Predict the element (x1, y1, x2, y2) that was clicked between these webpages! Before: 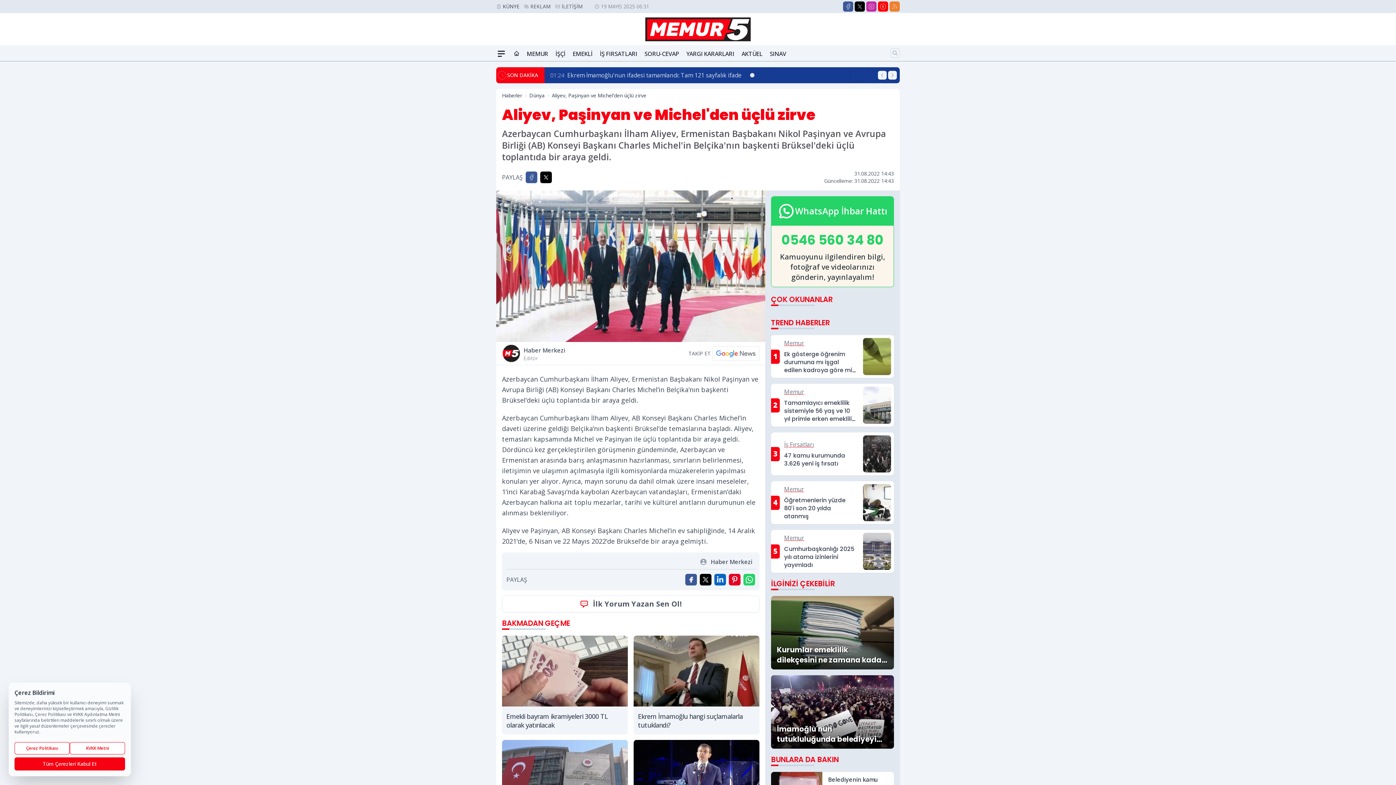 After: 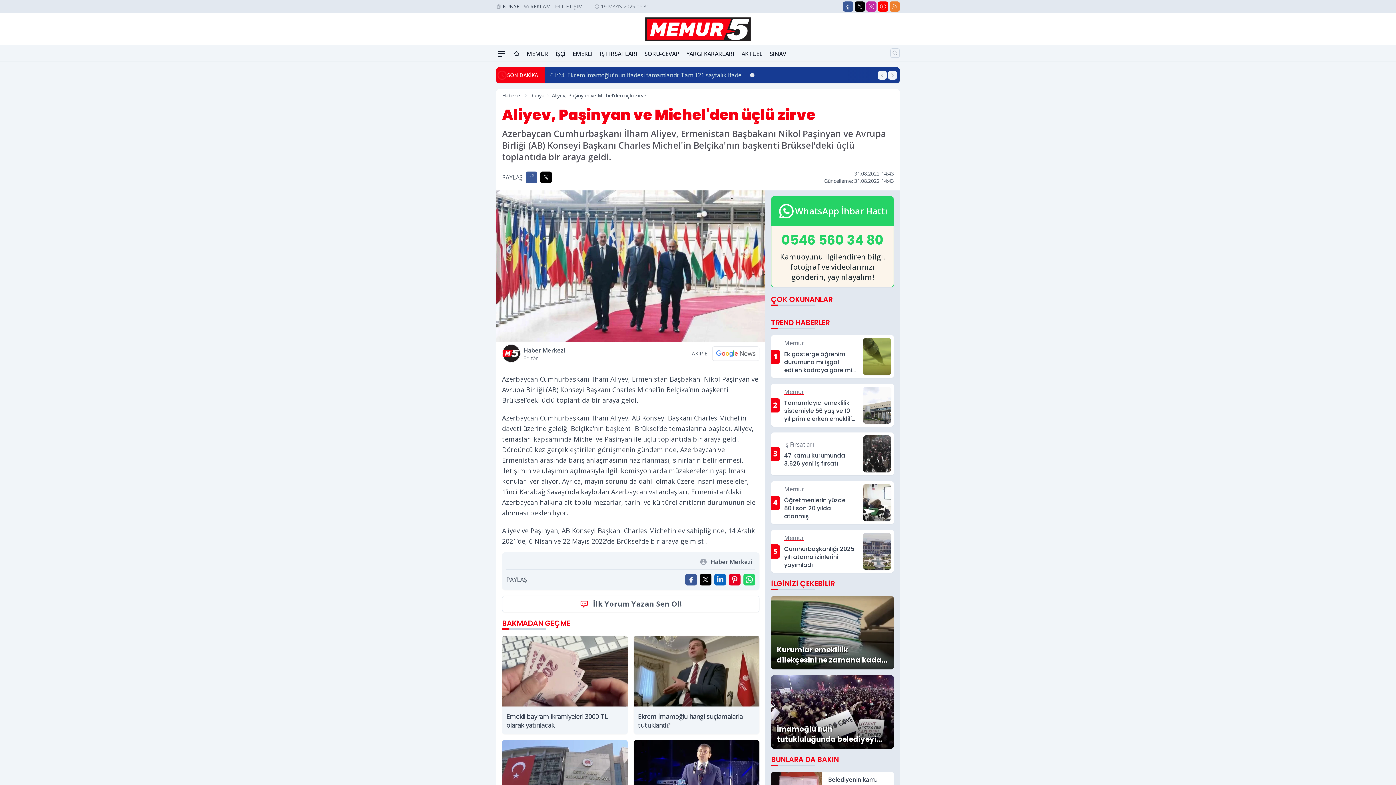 Action: bbox: (14, 757, 125, 770) label: Tüm Çerezleri Kabul Et